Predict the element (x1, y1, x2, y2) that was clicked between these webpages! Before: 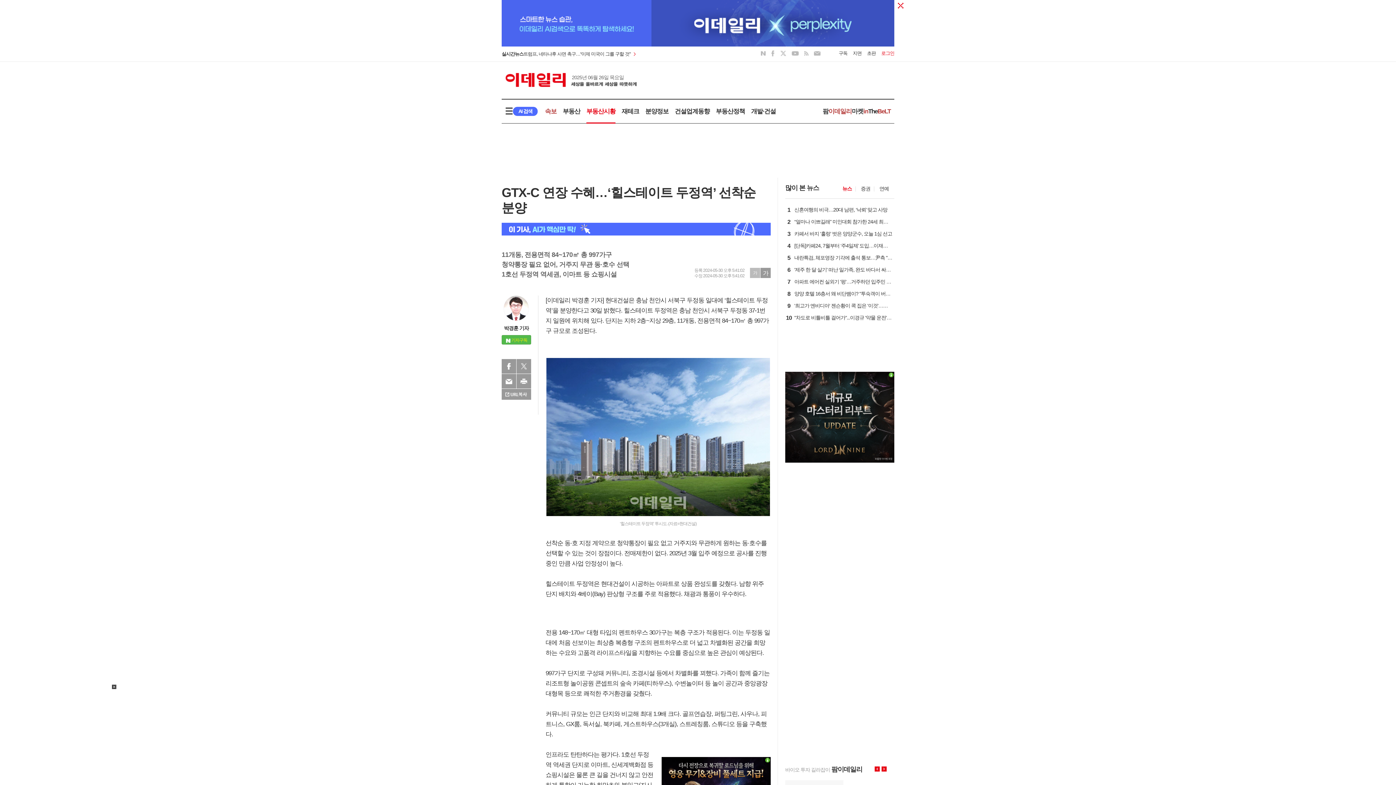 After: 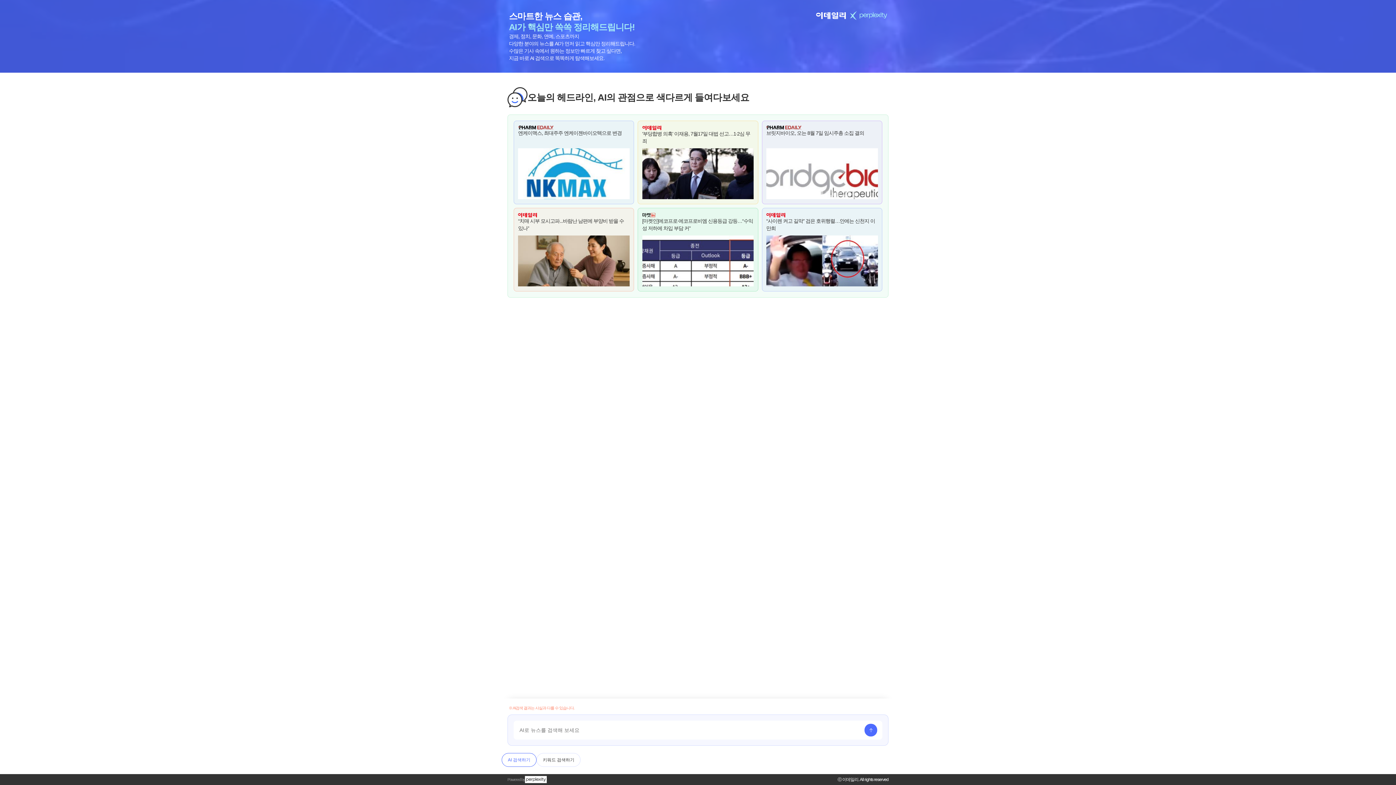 Action: bbox: (501, 0, 894, 5)